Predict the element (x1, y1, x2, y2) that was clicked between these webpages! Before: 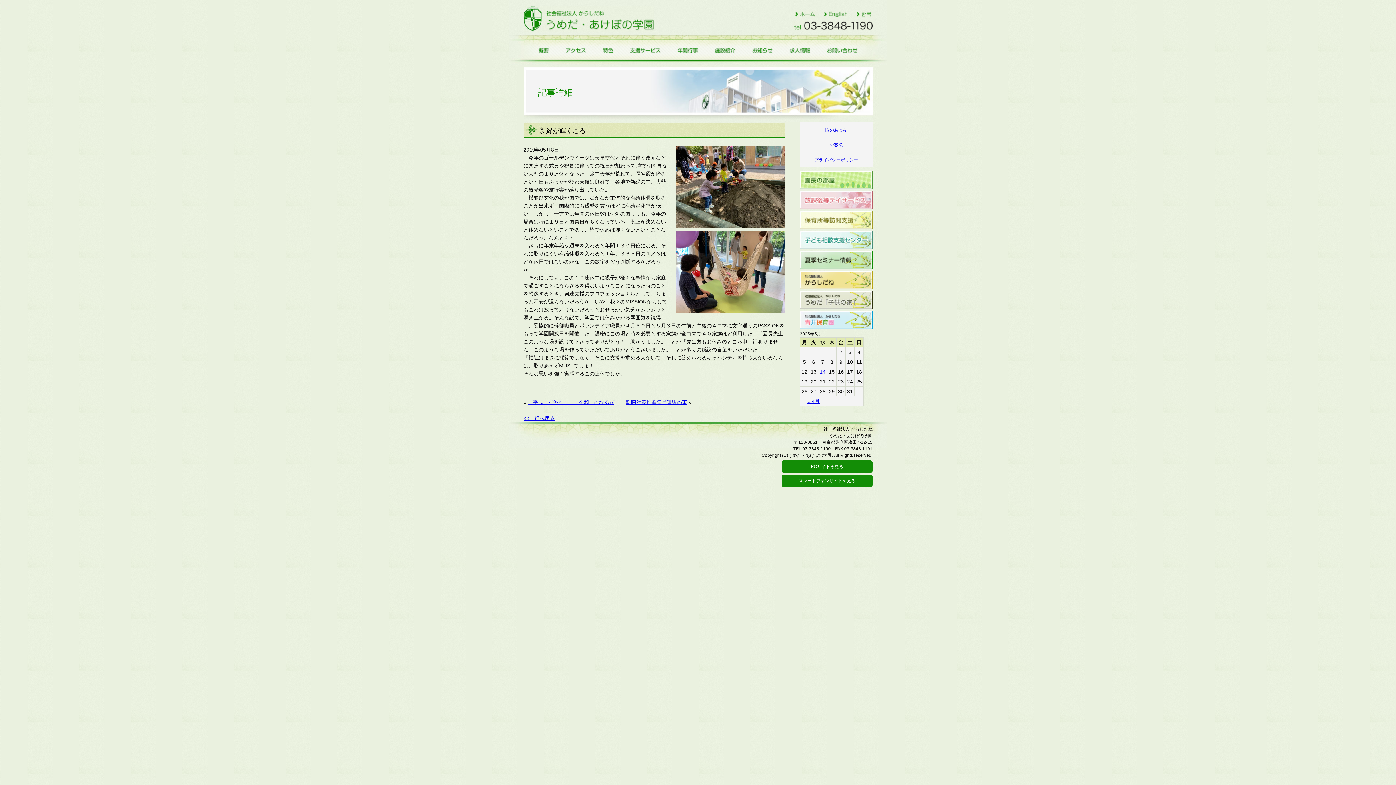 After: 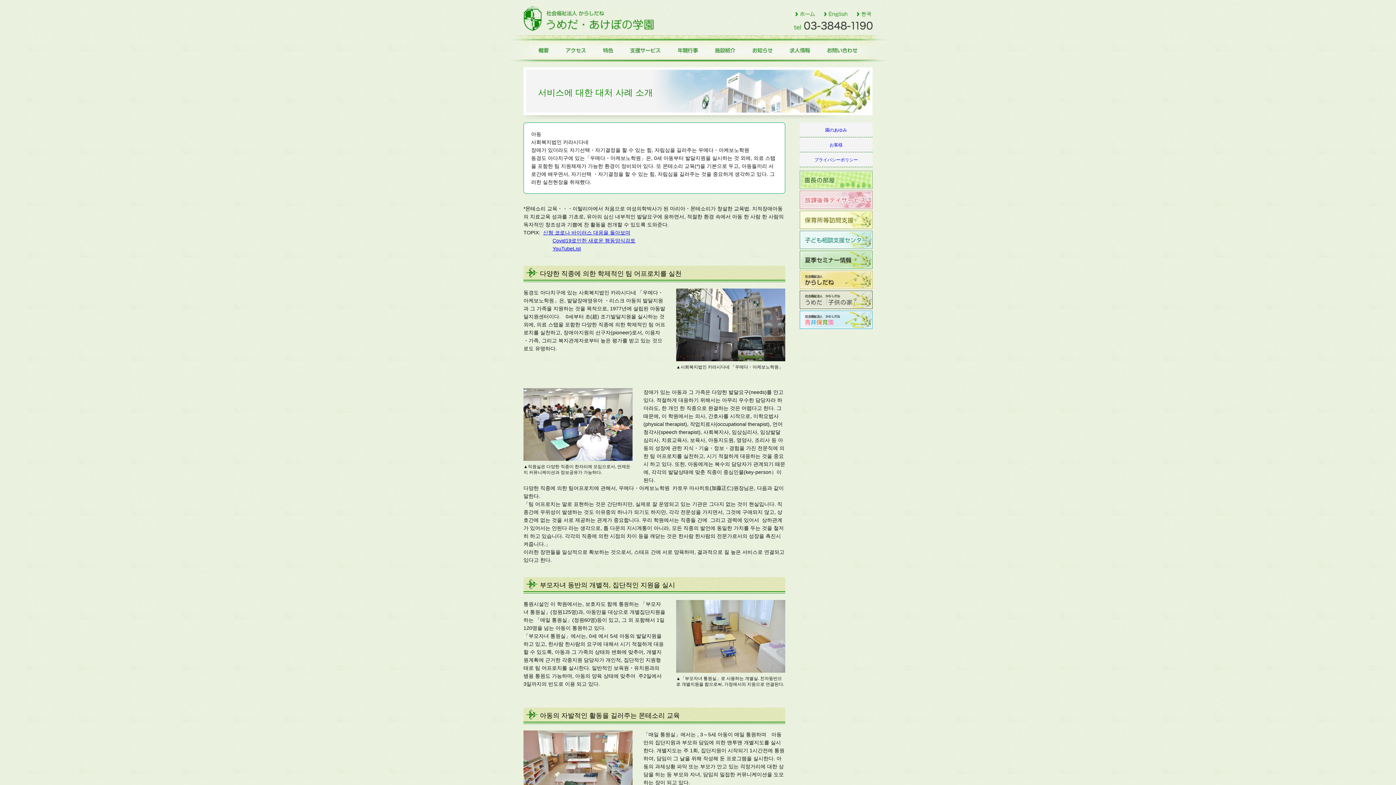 Action: bbox: (856, 10, 872, 16) label: 한국